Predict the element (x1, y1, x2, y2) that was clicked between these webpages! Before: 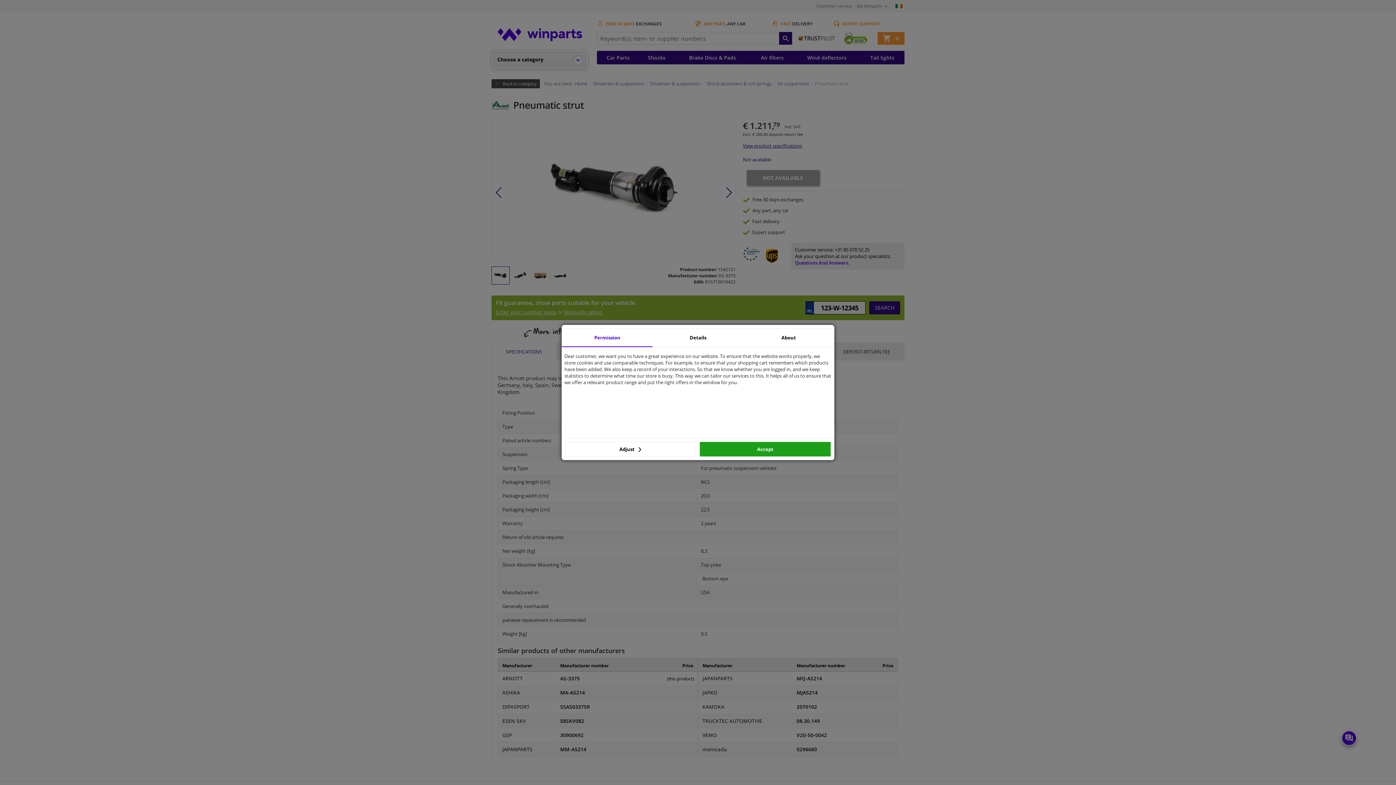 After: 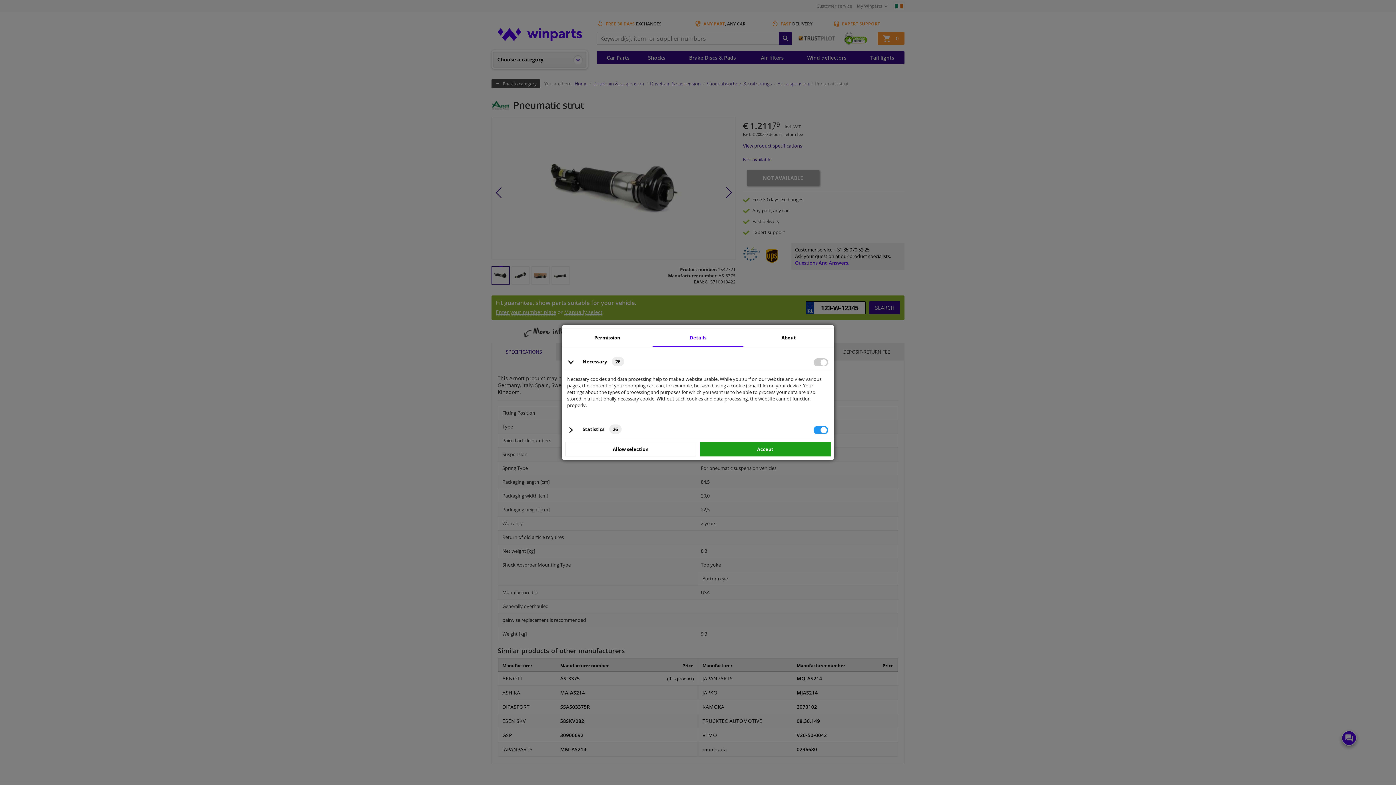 Action: bbox: (652, 329, 743, 347) label: Details